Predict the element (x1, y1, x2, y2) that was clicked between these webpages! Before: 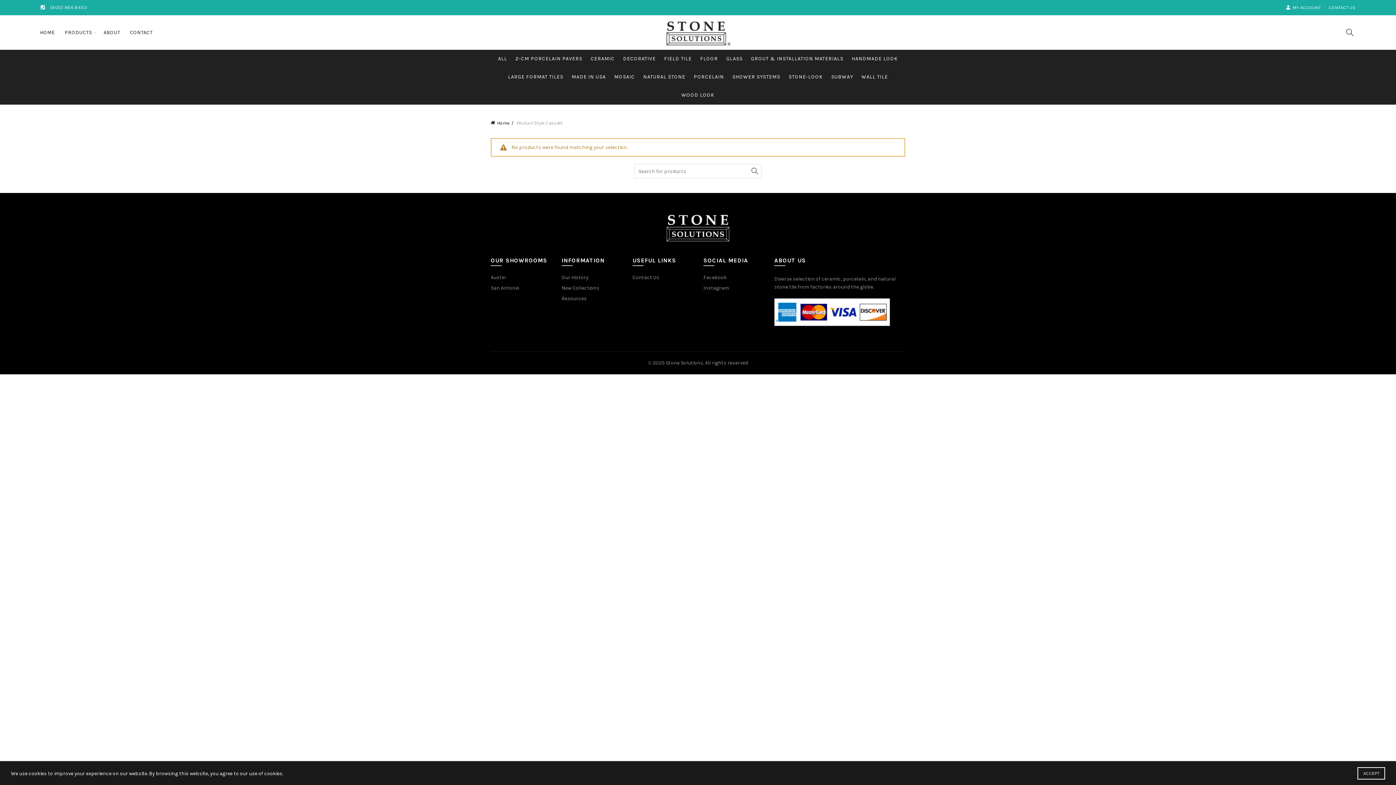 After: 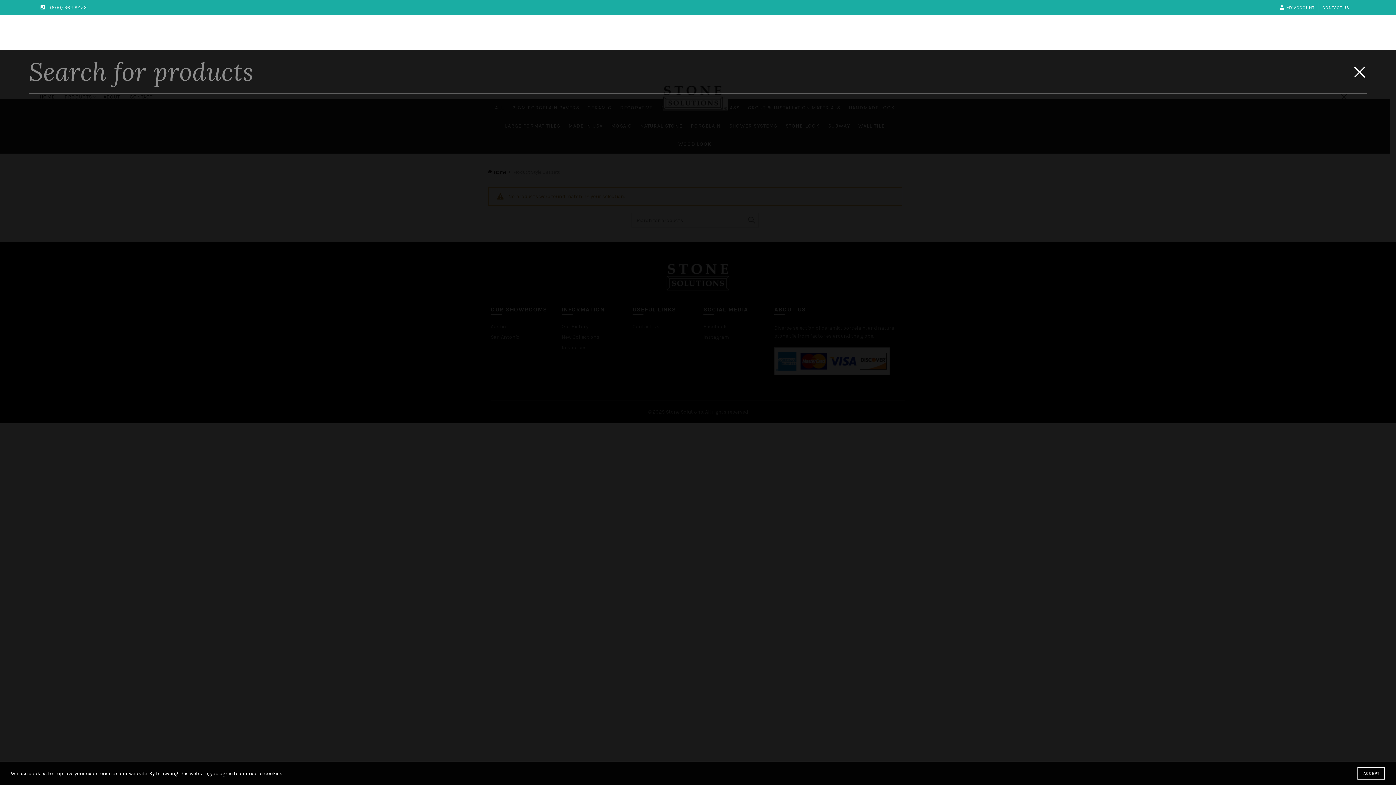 Action: bbox: (1344, 26, 1356, 37) label: Search